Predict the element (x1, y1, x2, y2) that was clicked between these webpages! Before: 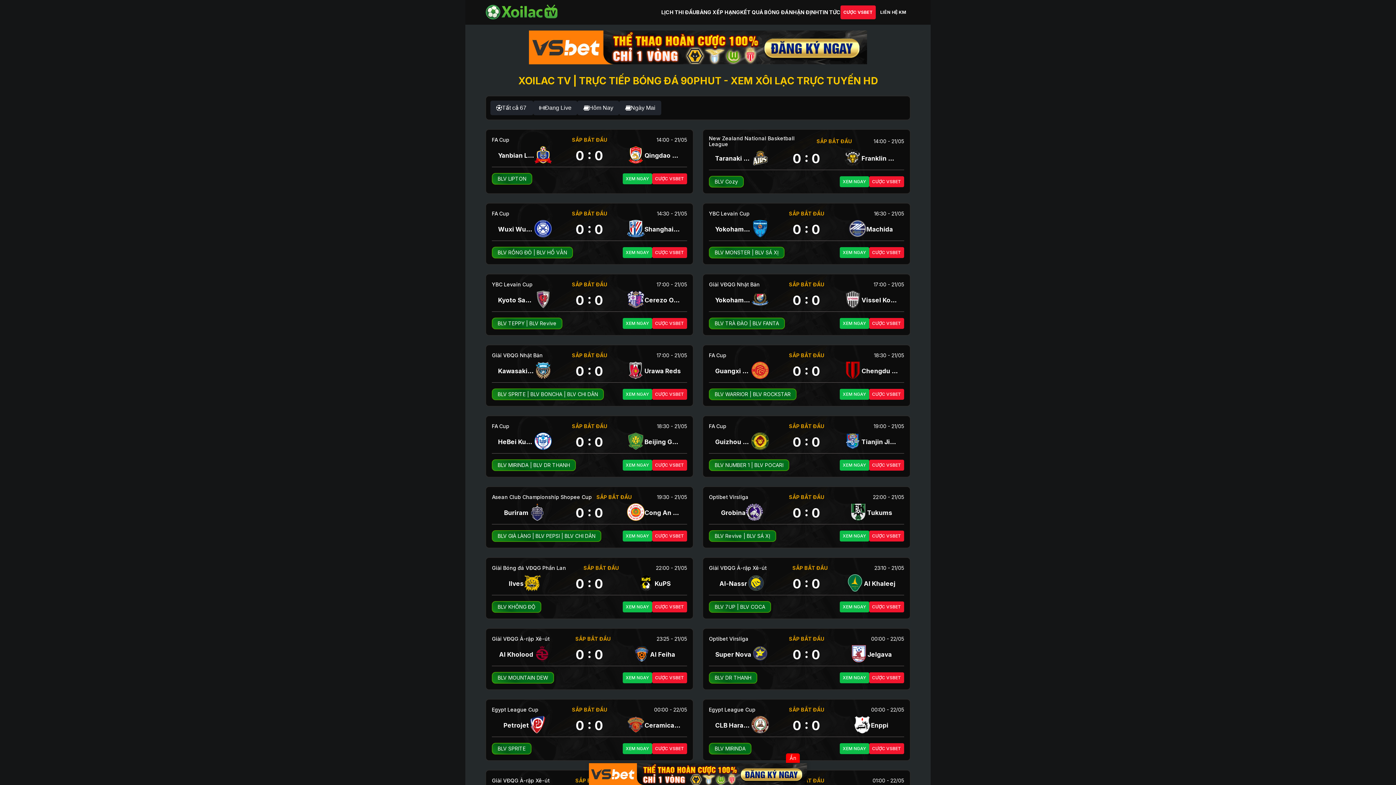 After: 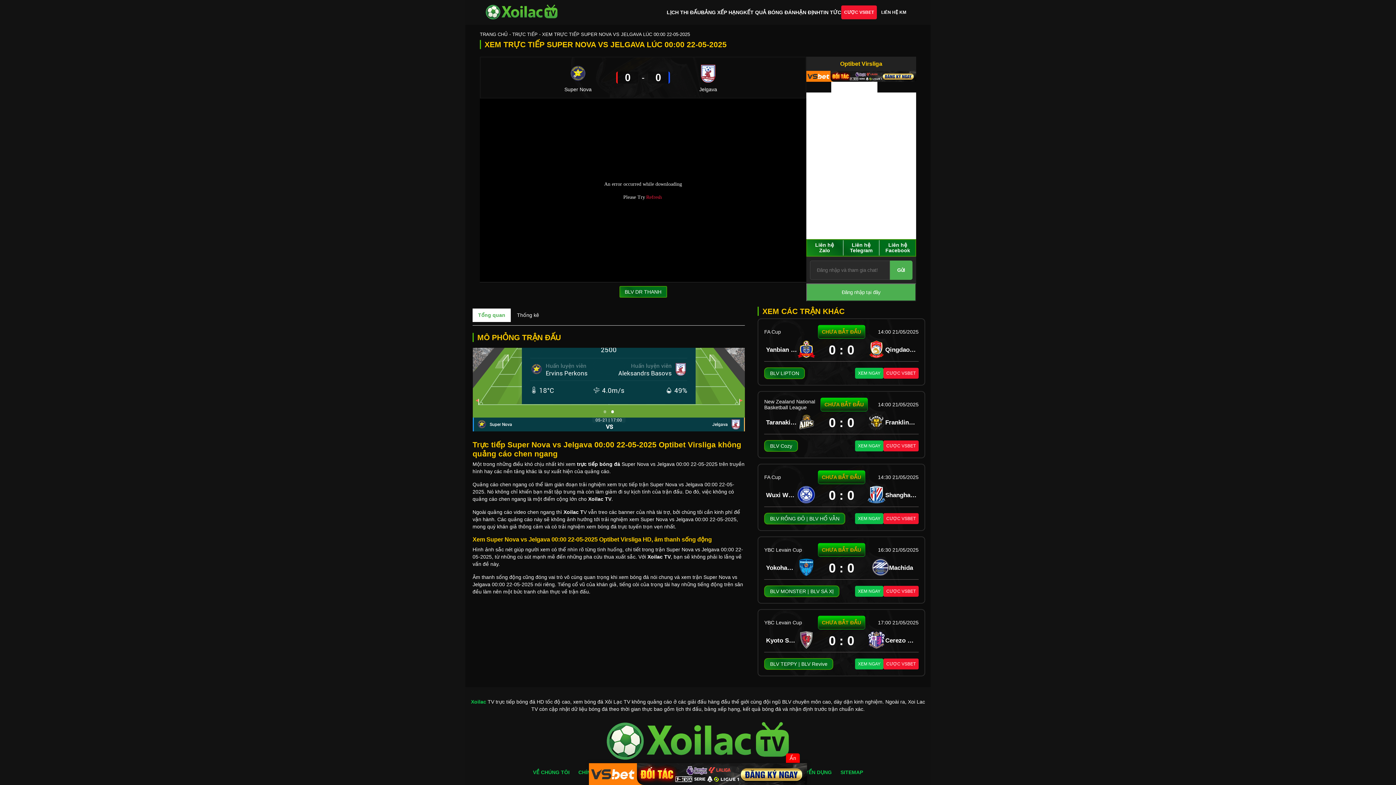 Action: label: BLV DR THANH bbox: (714, 675, 751, 681)